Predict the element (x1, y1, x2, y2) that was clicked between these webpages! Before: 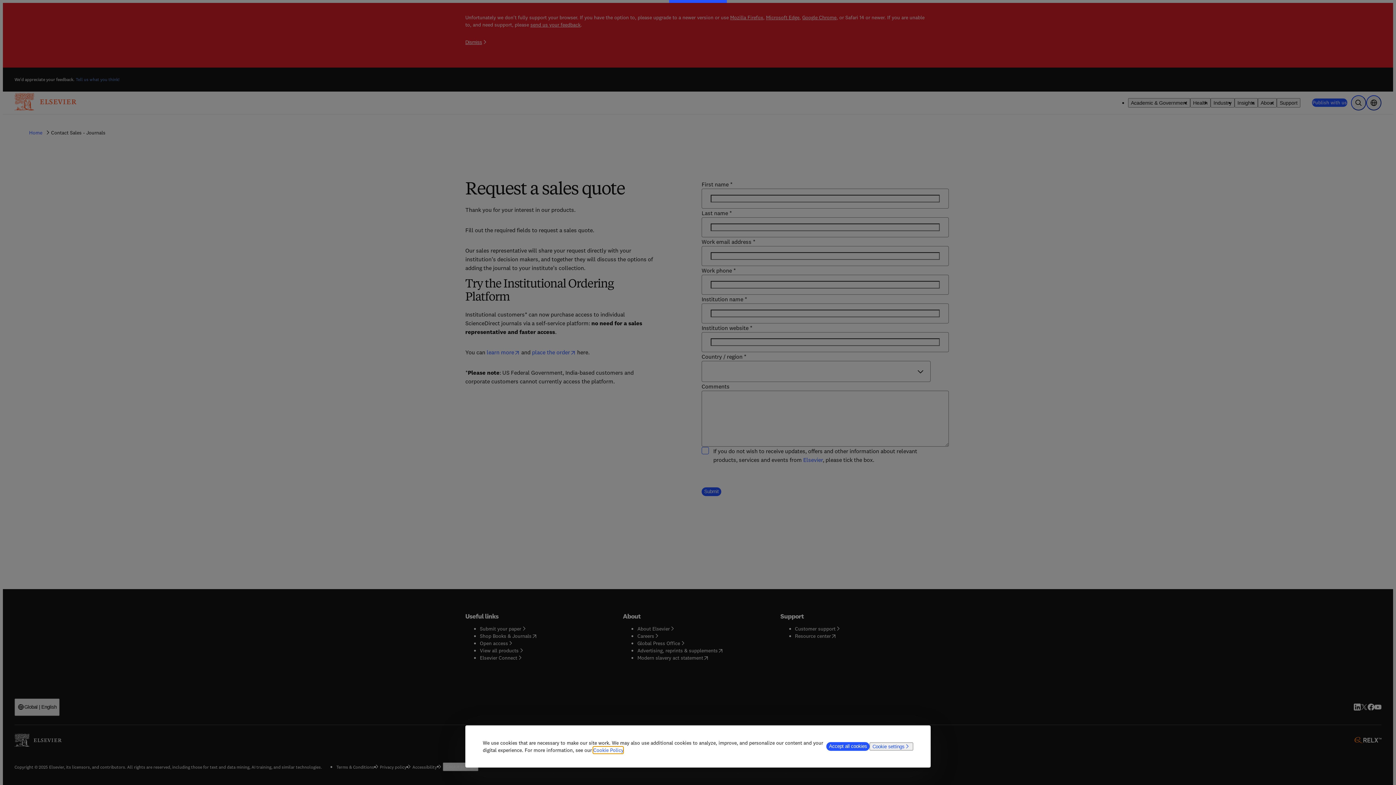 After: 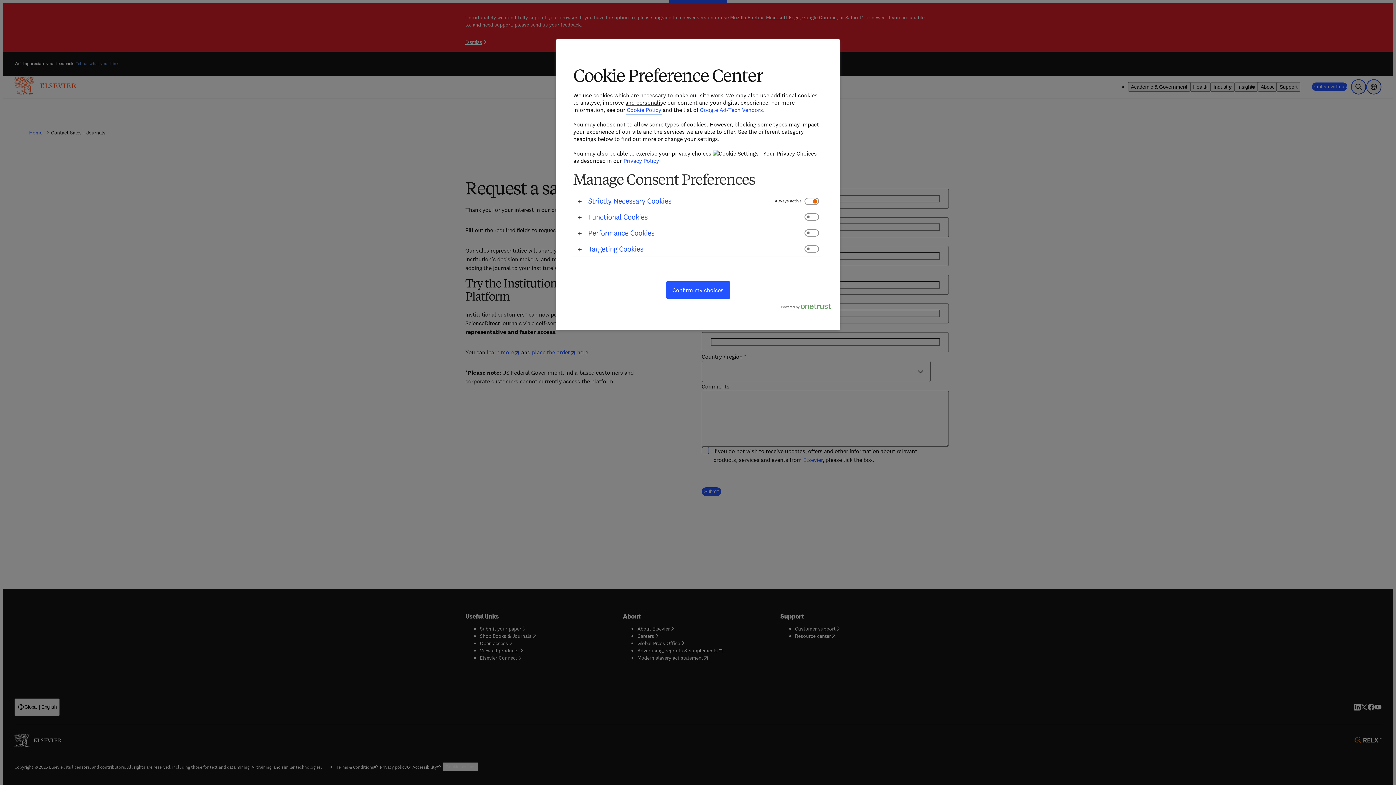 Action: label: Cookie settings bbox: (869, 742, 913, 750)